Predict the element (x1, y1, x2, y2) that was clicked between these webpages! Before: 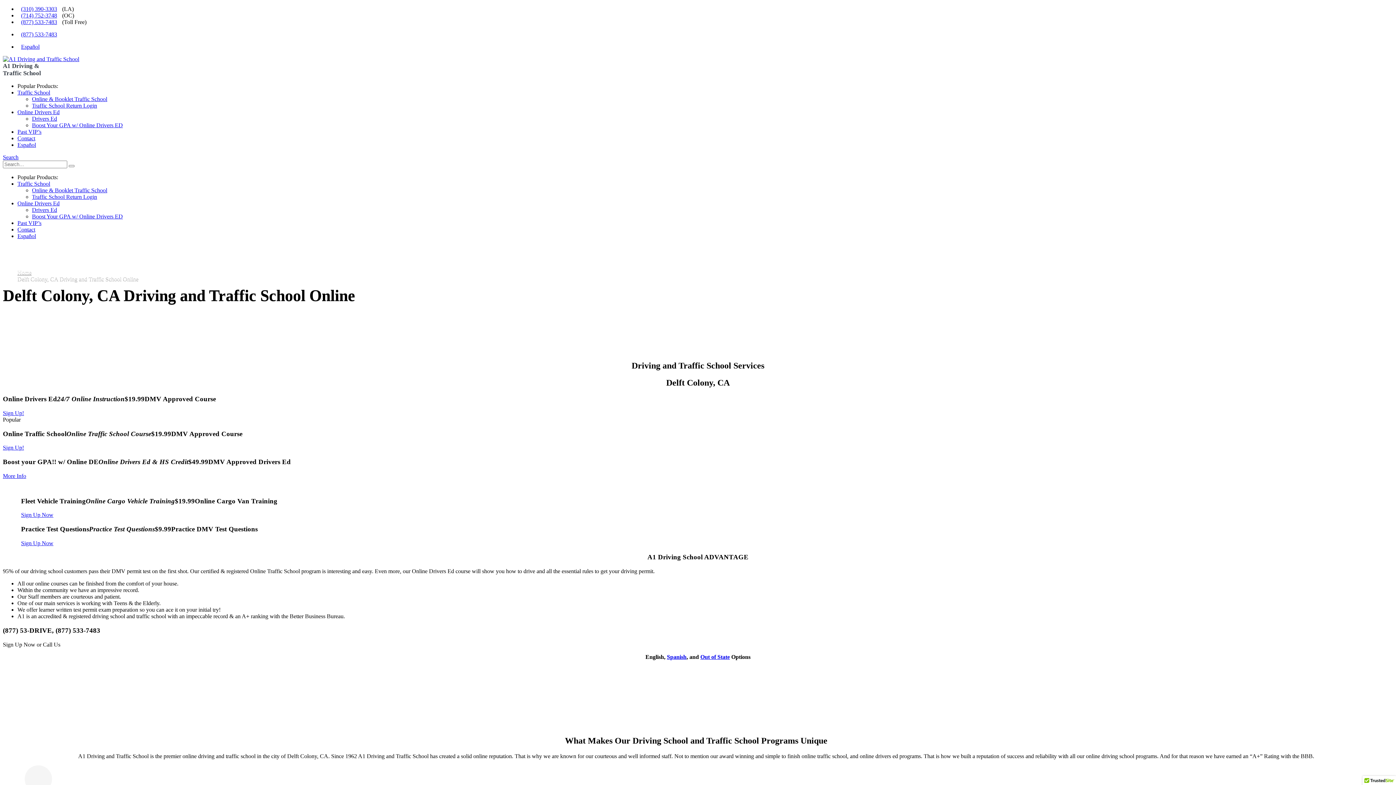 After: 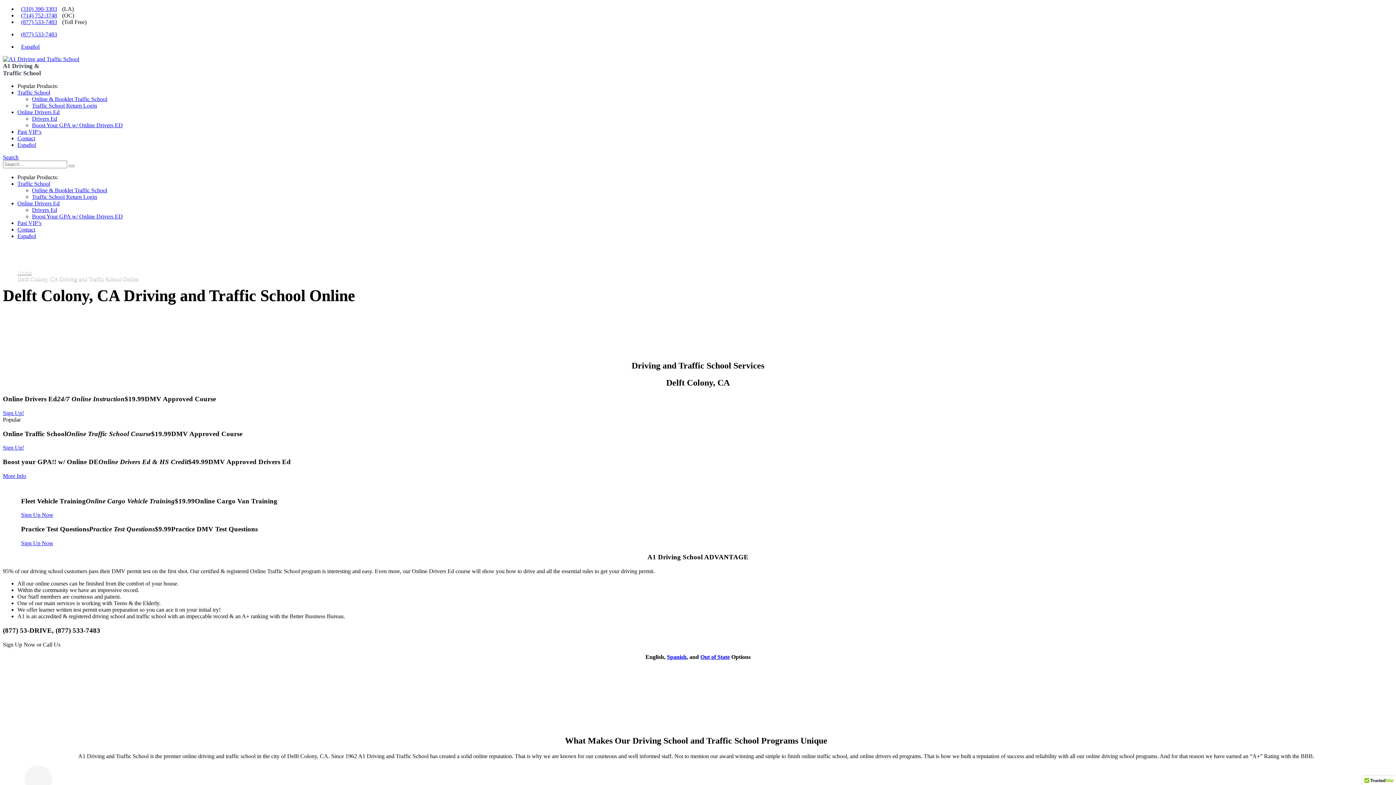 Action: label: Sign Up! bbox: (2, 444, 24, 451)